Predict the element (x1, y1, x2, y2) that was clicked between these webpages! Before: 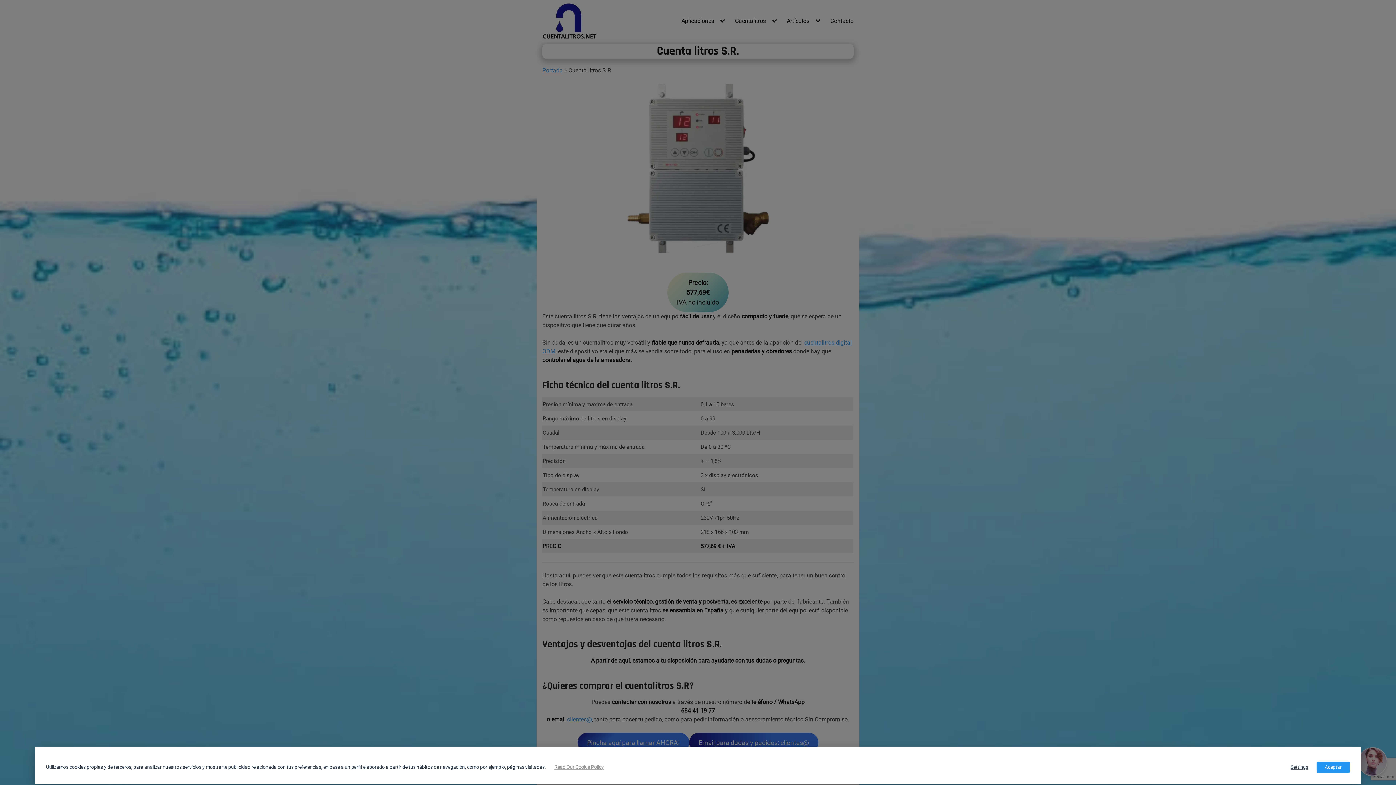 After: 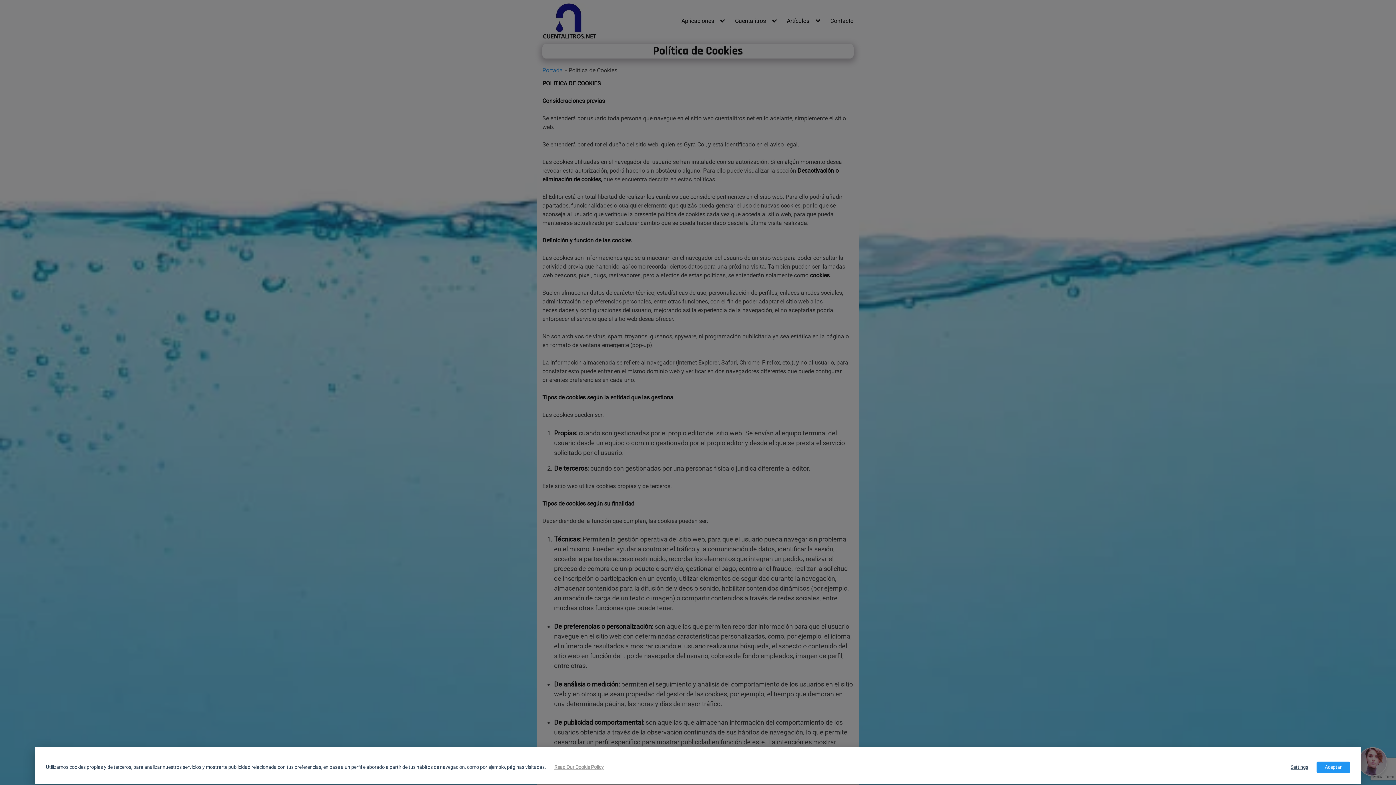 Action: label: Read Our Cookie Policy bbox: (546, 762, 612, 773)